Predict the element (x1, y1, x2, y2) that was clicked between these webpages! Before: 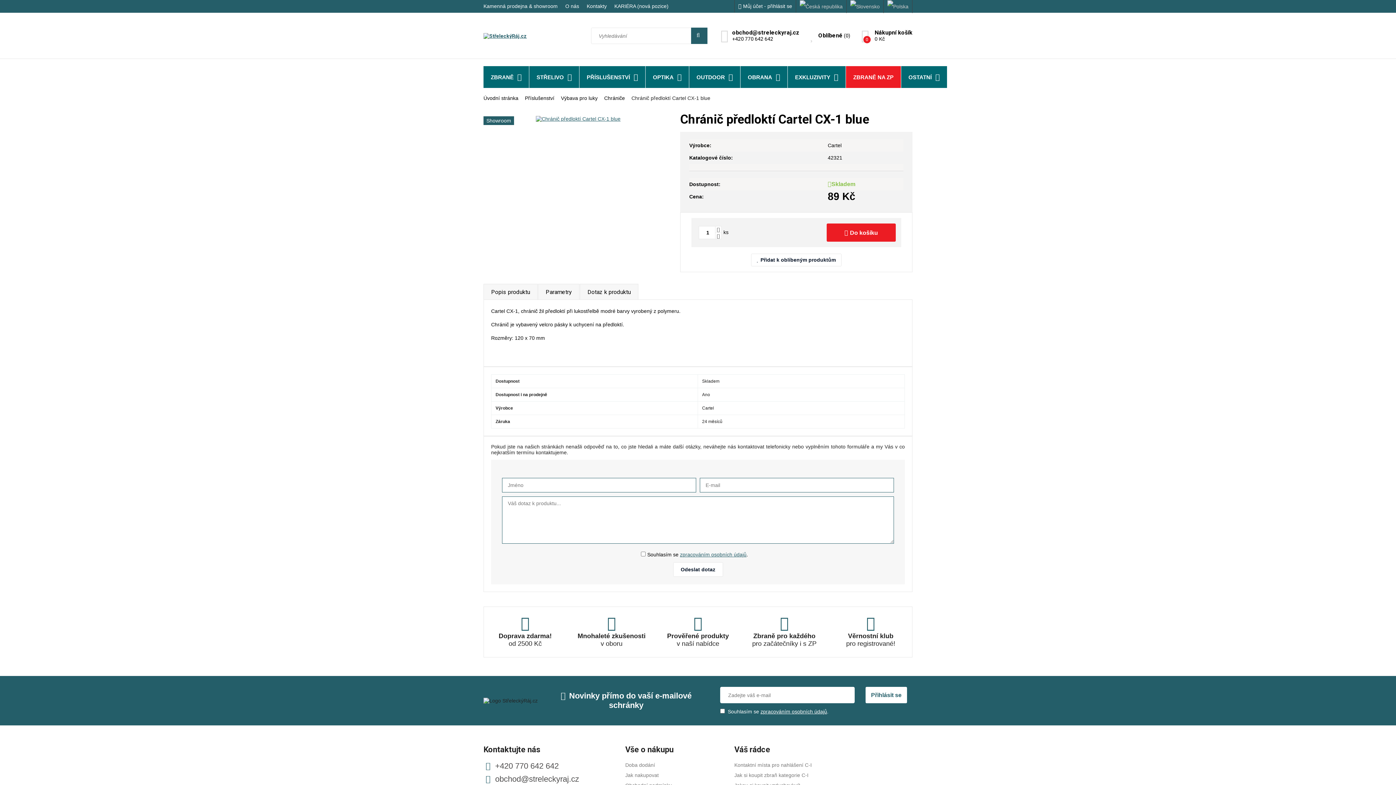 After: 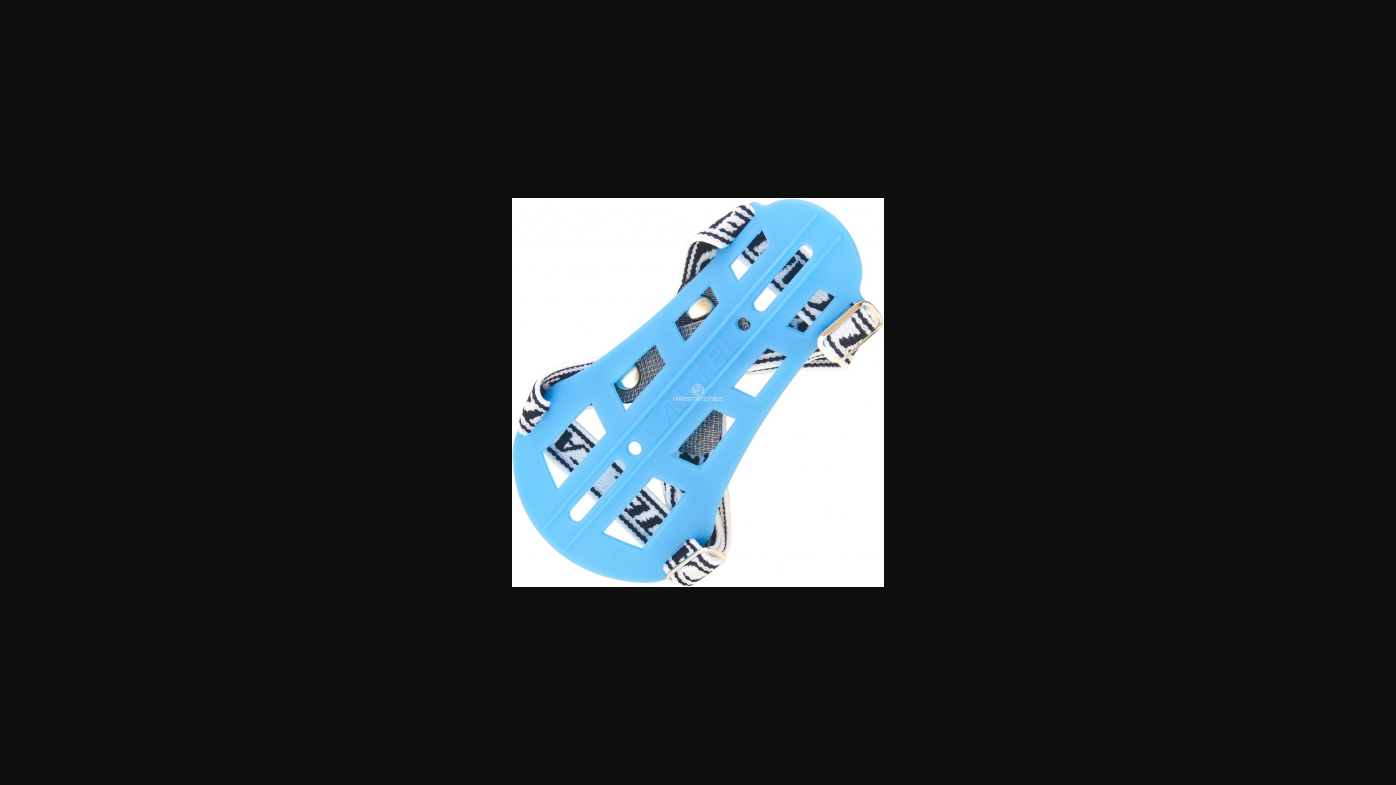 Action: label: Showroom bbox: (483, 115, 673, 121)